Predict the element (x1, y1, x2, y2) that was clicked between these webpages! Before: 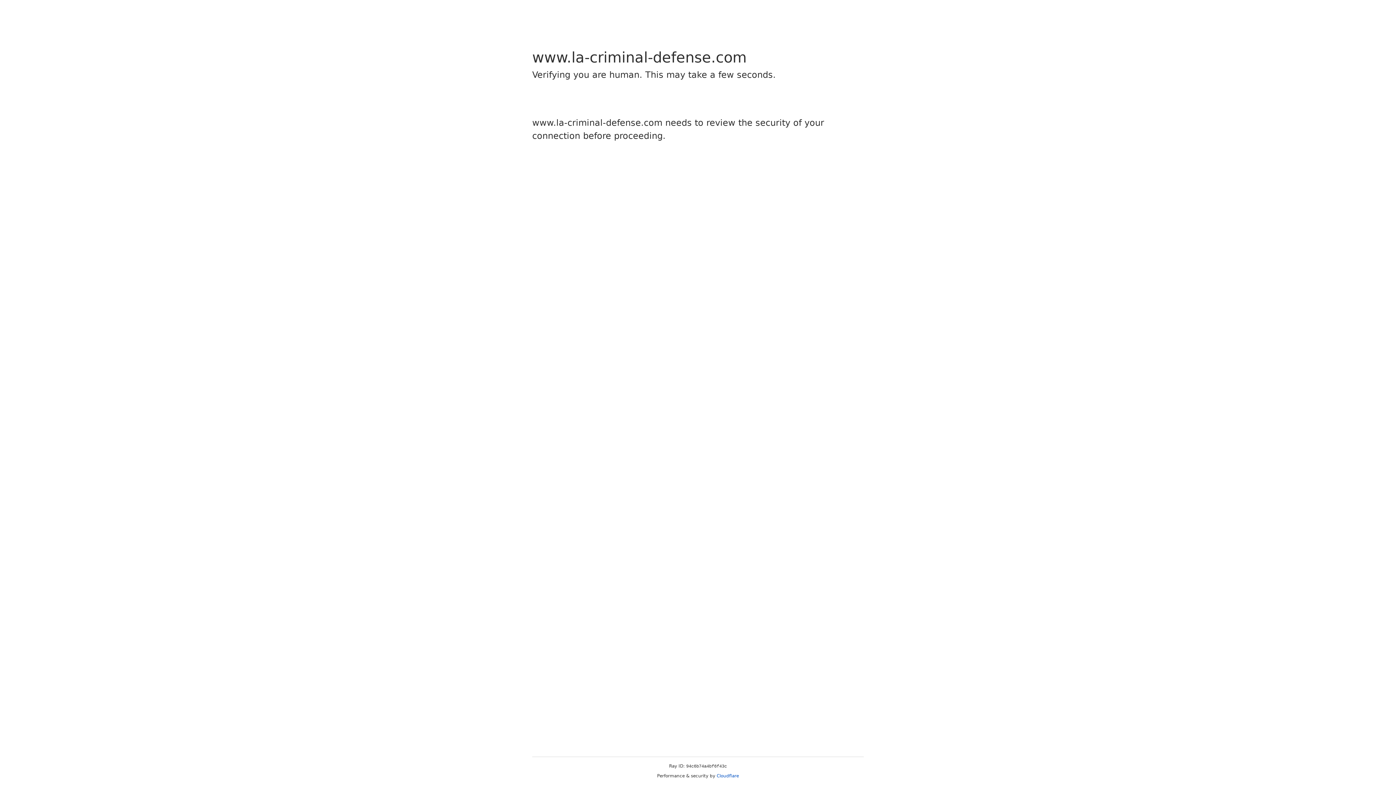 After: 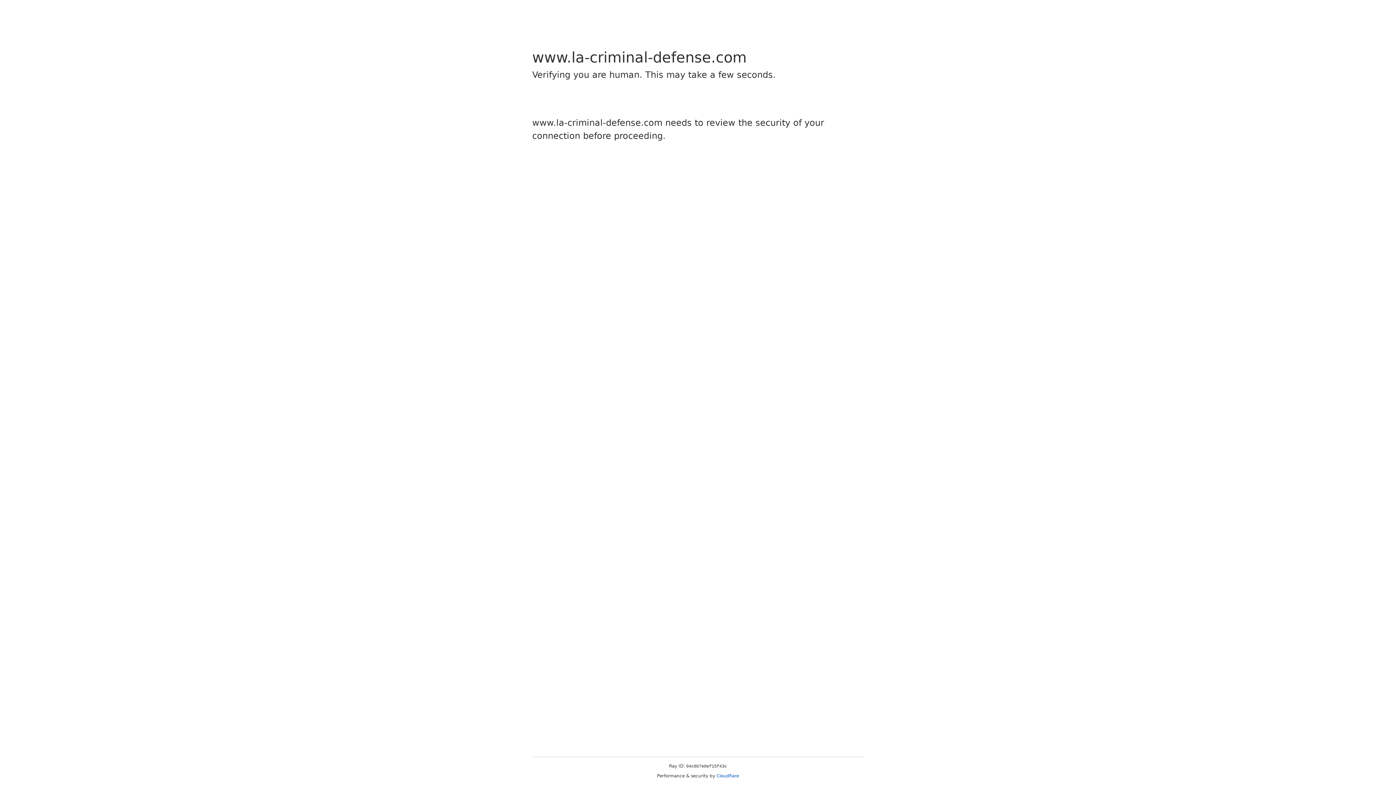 Action: label: Cloudflare bbox: (716, 773, 739, 778)